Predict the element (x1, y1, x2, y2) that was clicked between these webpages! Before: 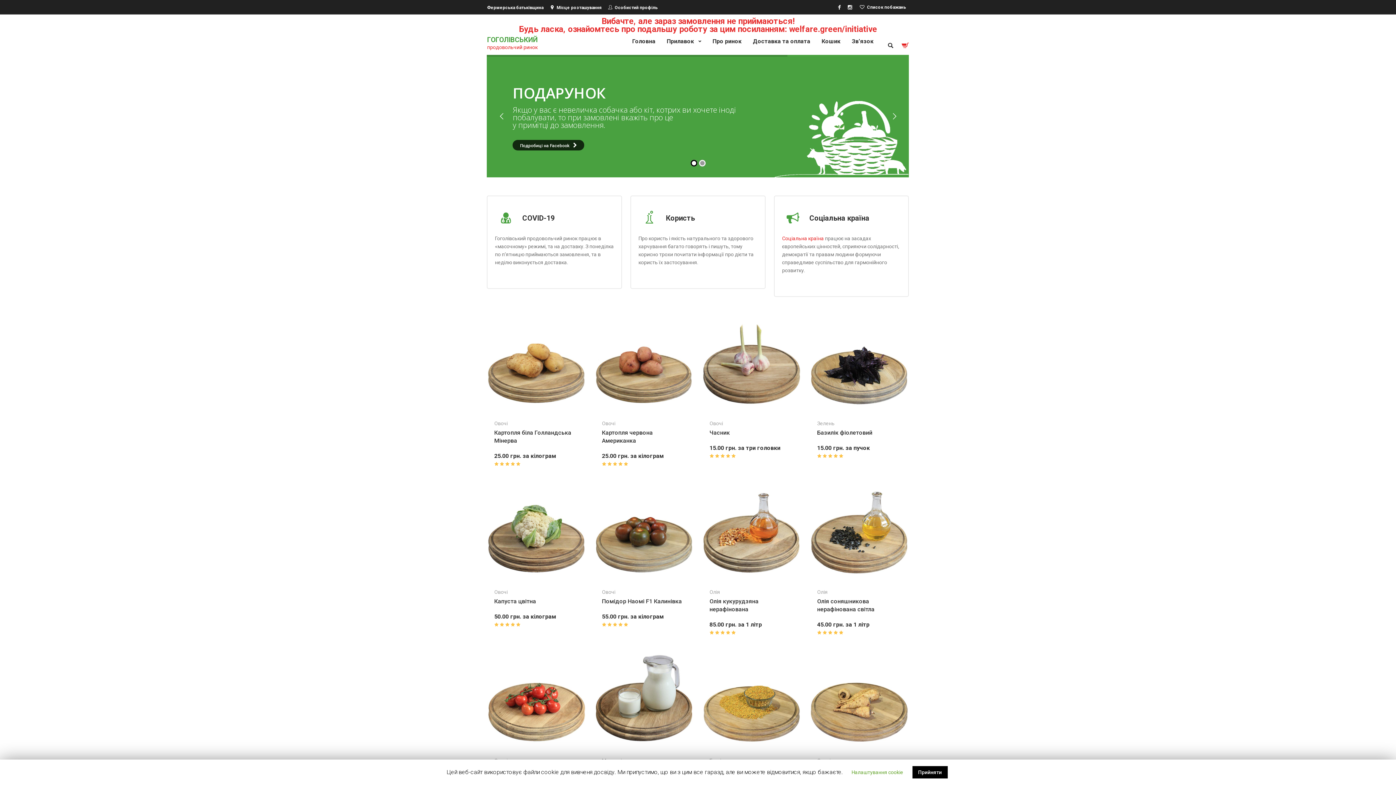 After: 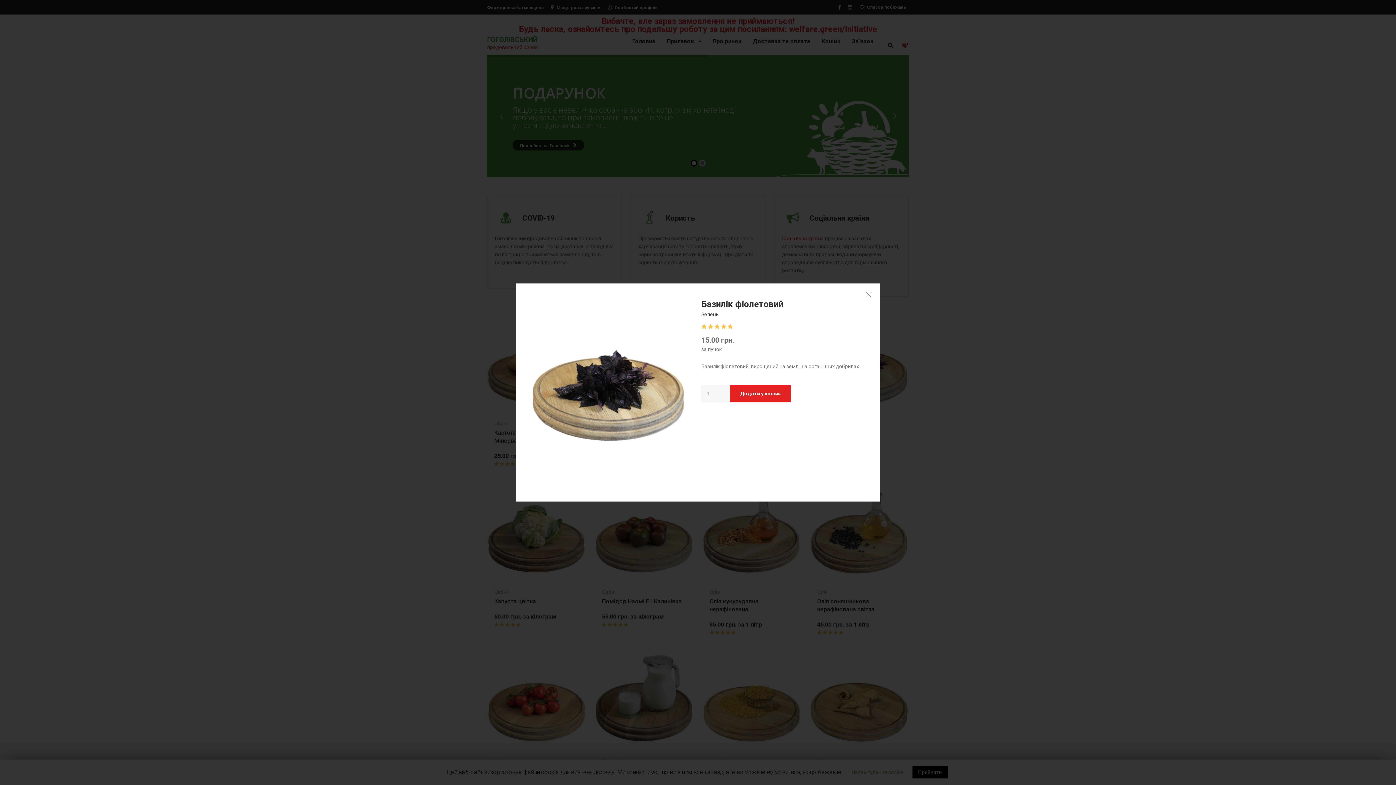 Action: bbox: (886, 329, 897, 340)